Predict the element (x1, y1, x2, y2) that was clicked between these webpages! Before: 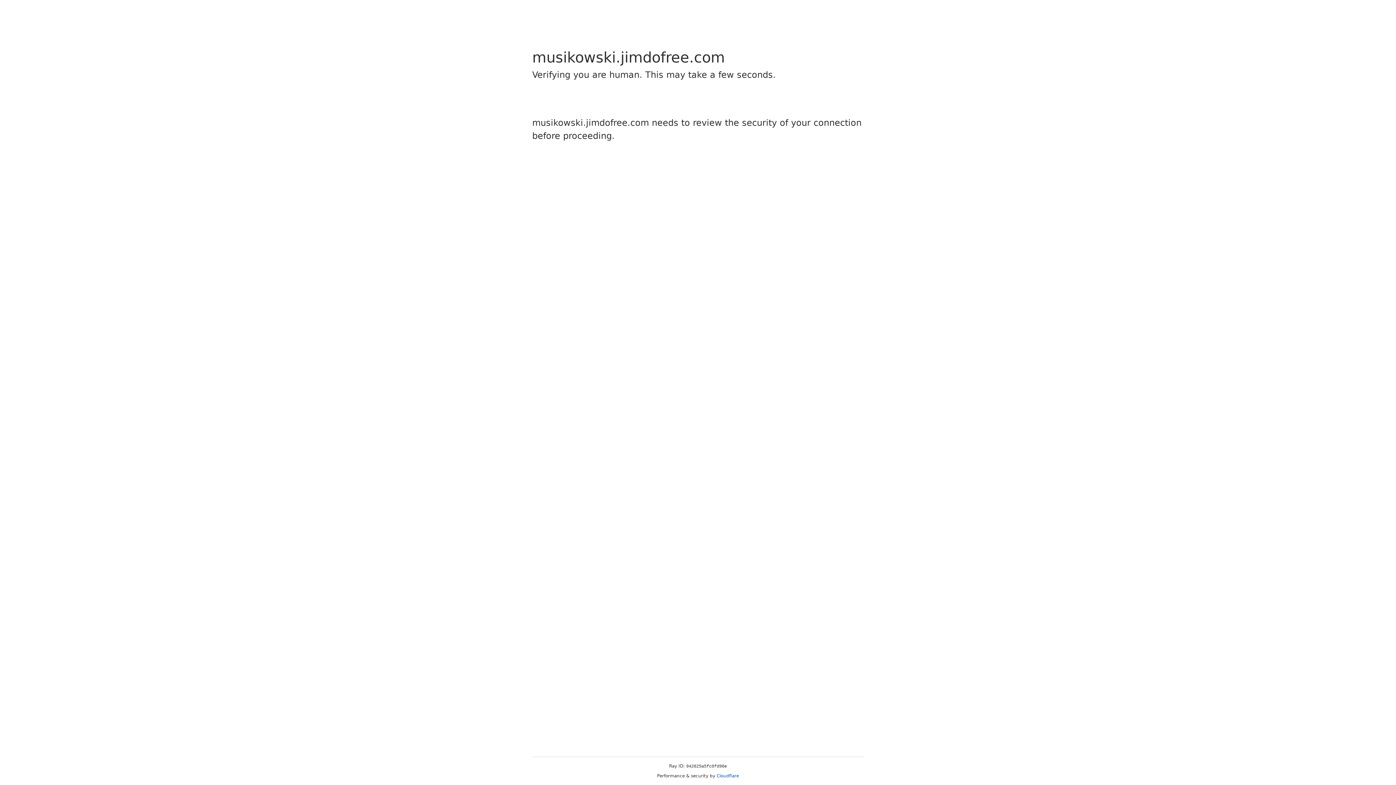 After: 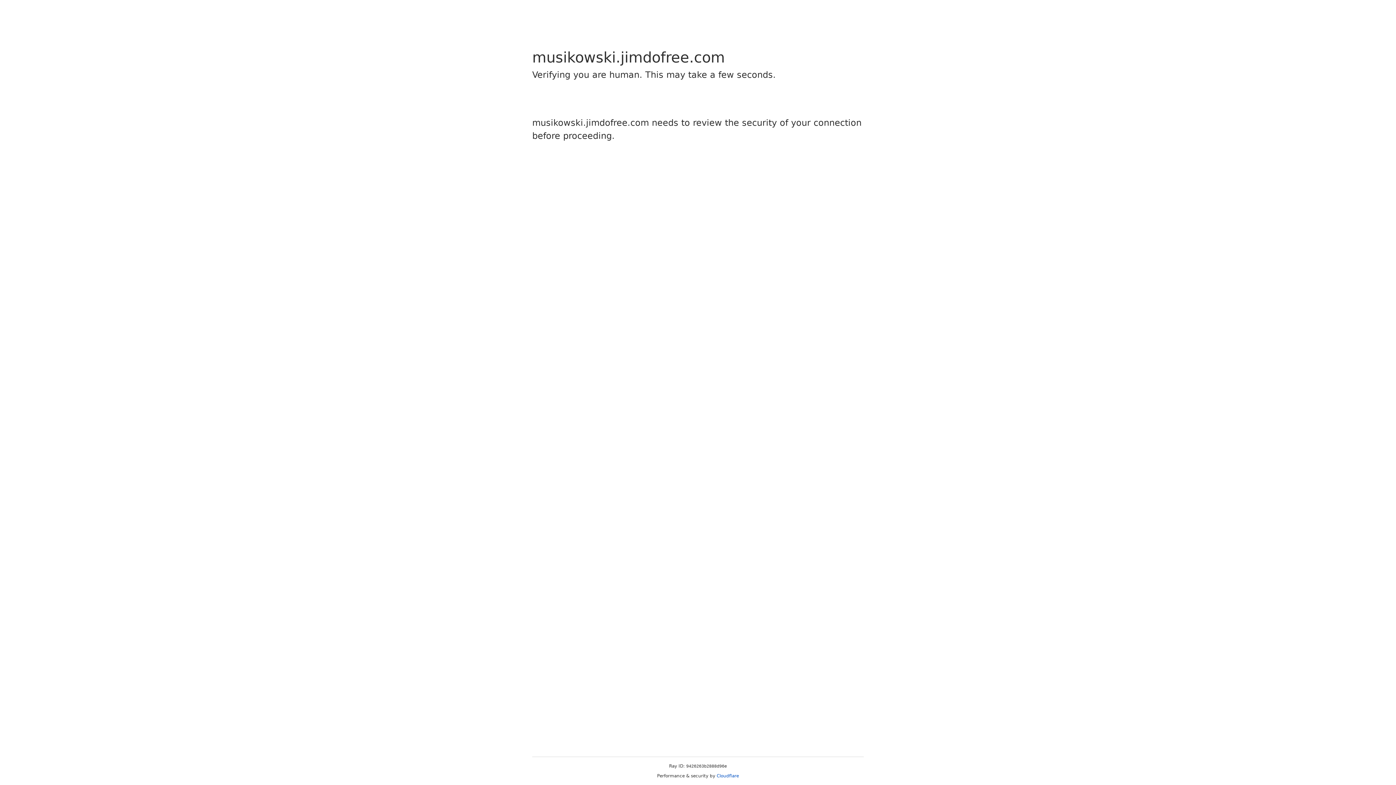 Action: bbox: (716, 773, 739, 778) label: Cloudflare